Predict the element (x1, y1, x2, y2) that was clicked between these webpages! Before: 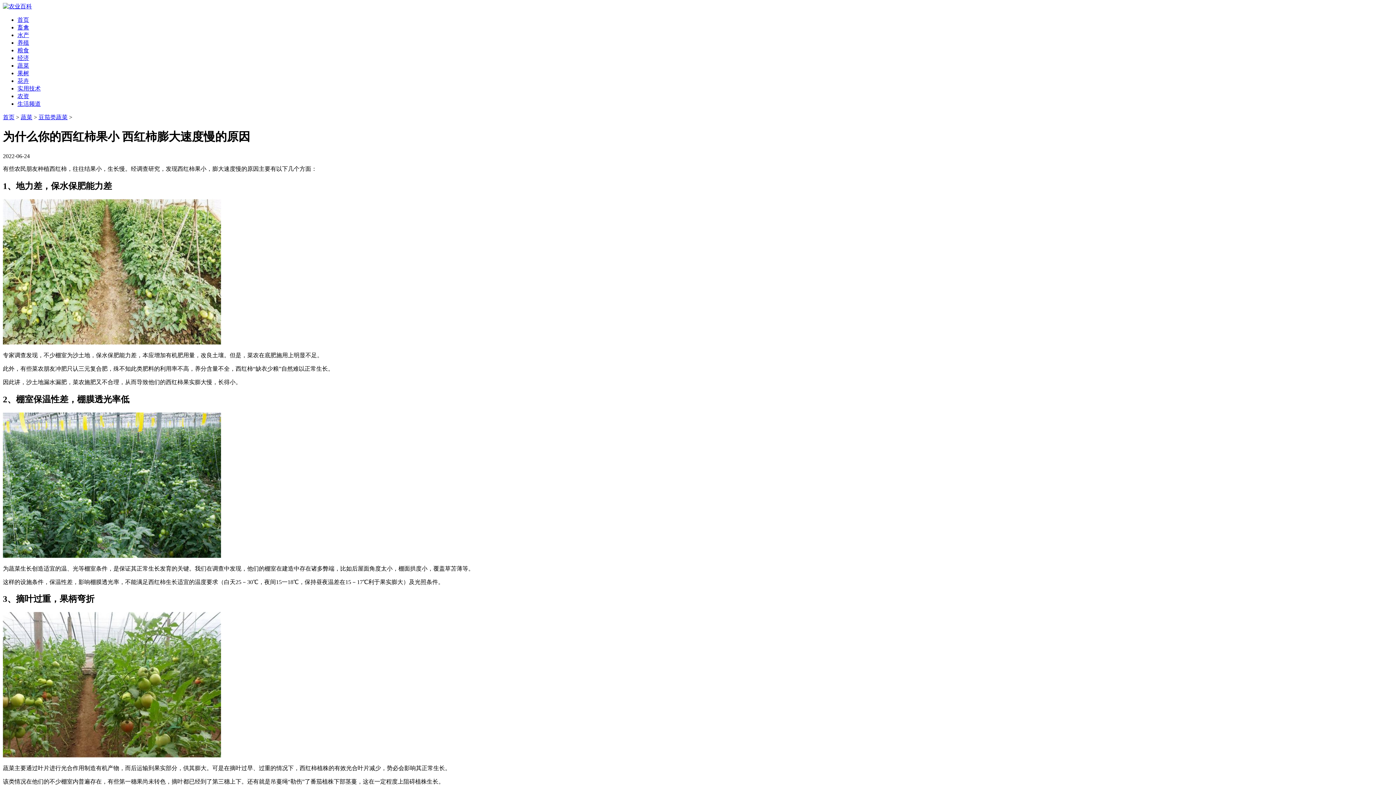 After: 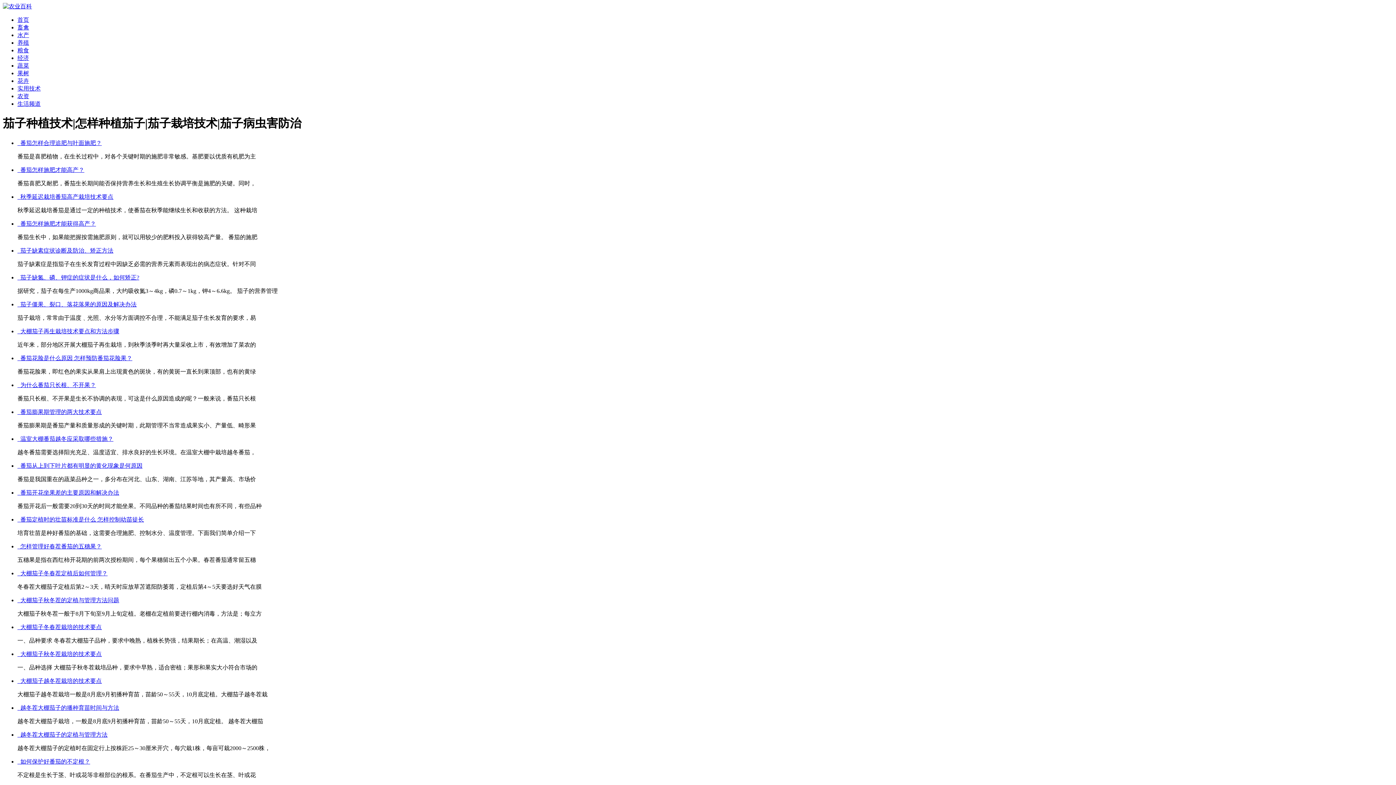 Action: bbox: (38, 114, 67, 120) label: 豆茄类蔬菜